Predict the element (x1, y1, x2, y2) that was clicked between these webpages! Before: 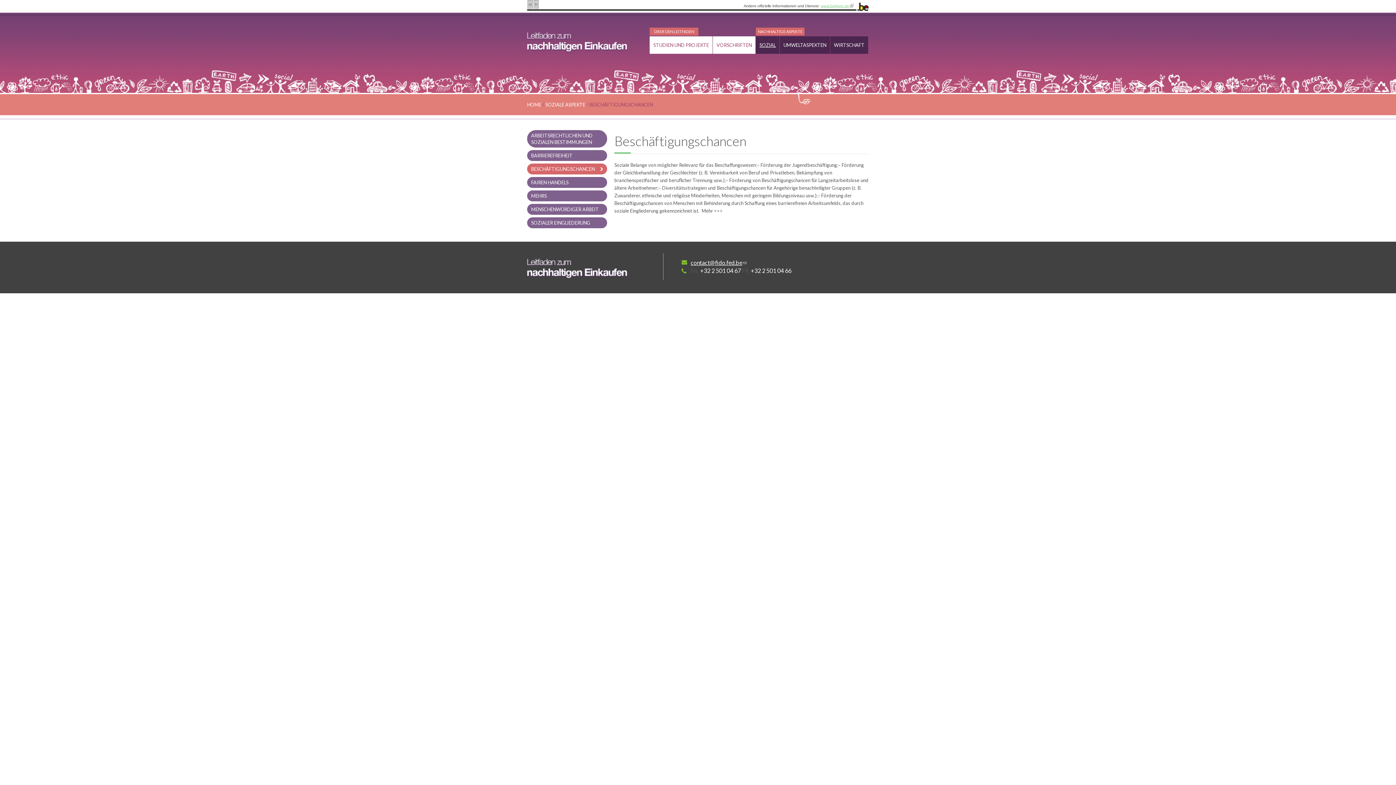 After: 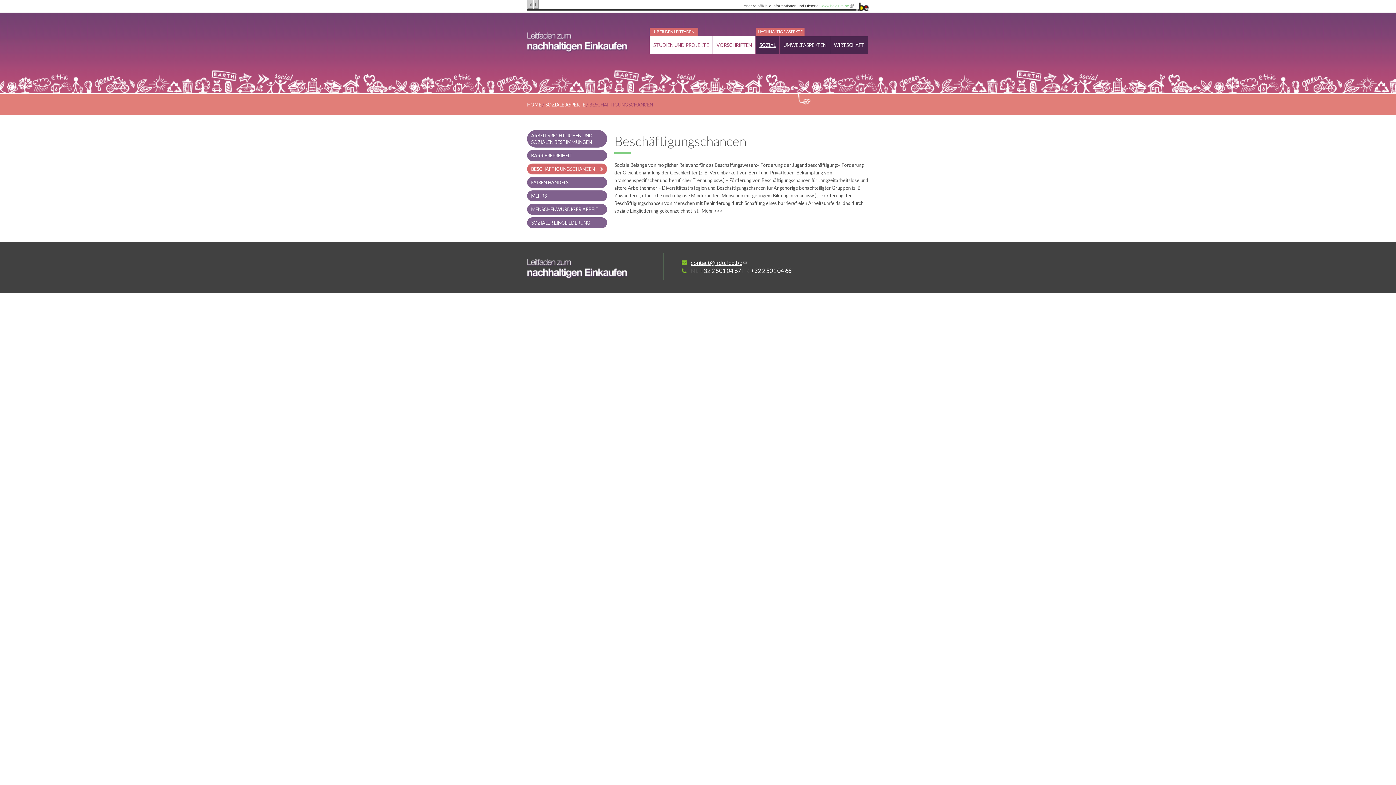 Action: bbox: (690, 259, 742, 266) label: contact@fido.fed.be